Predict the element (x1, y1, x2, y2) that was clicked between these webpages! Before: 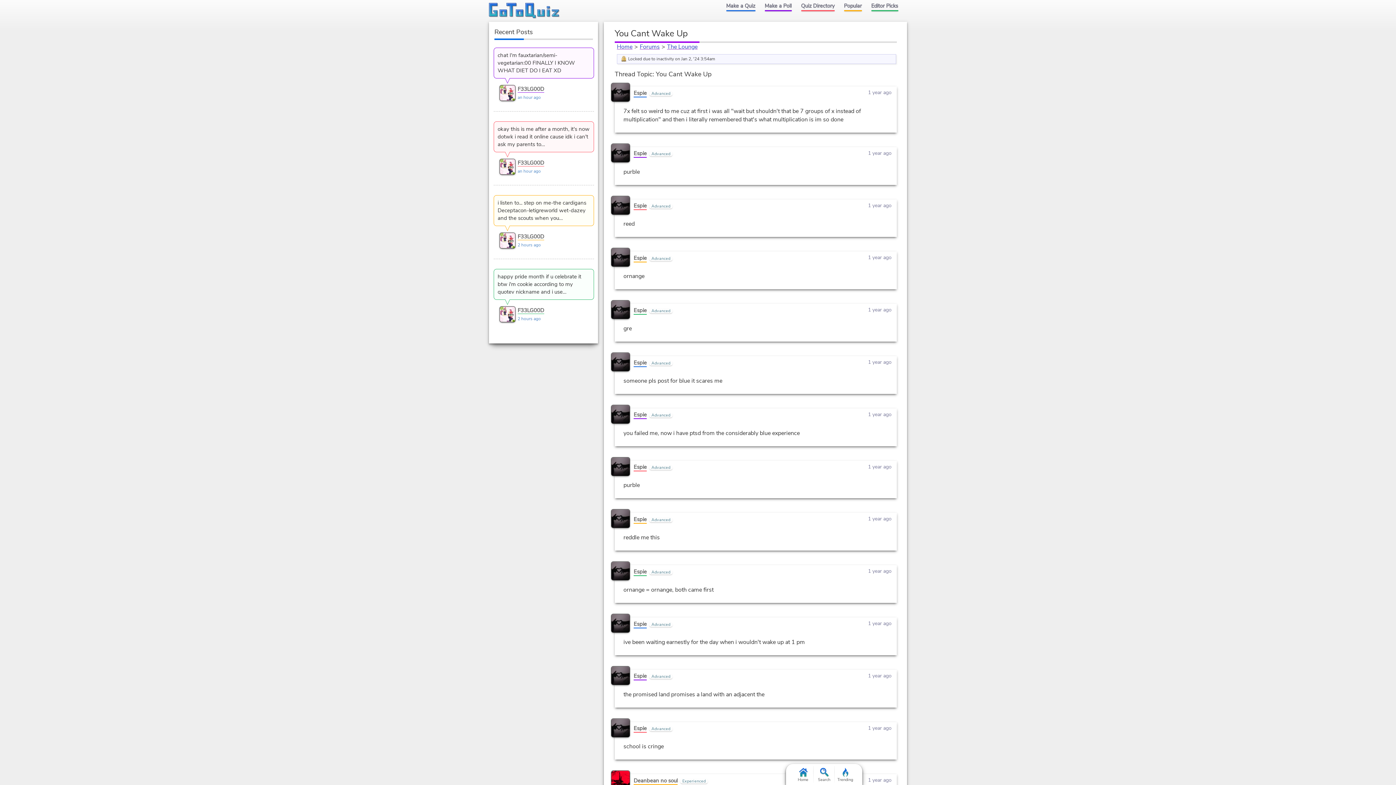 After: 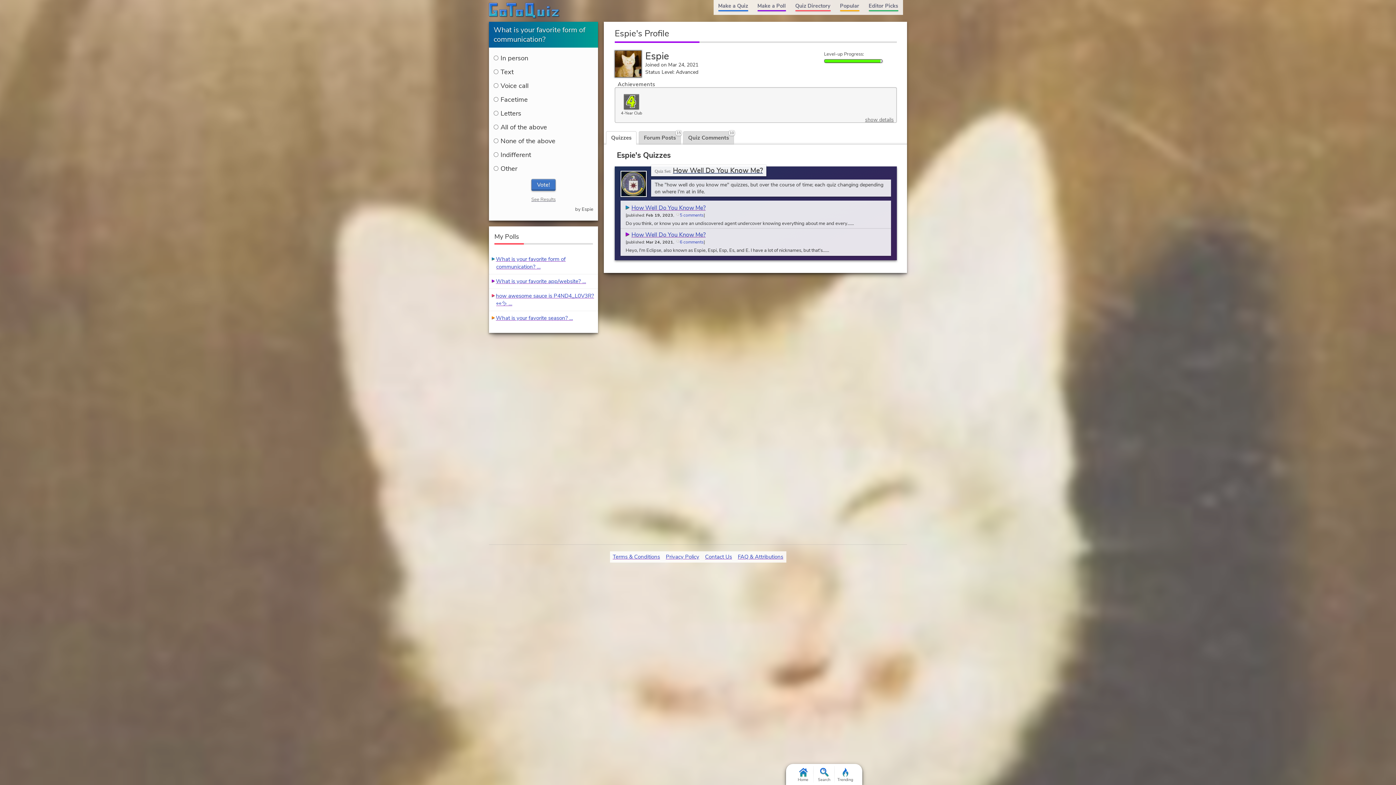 Action: bbox: (633, 202, 646, 210) label: Espie